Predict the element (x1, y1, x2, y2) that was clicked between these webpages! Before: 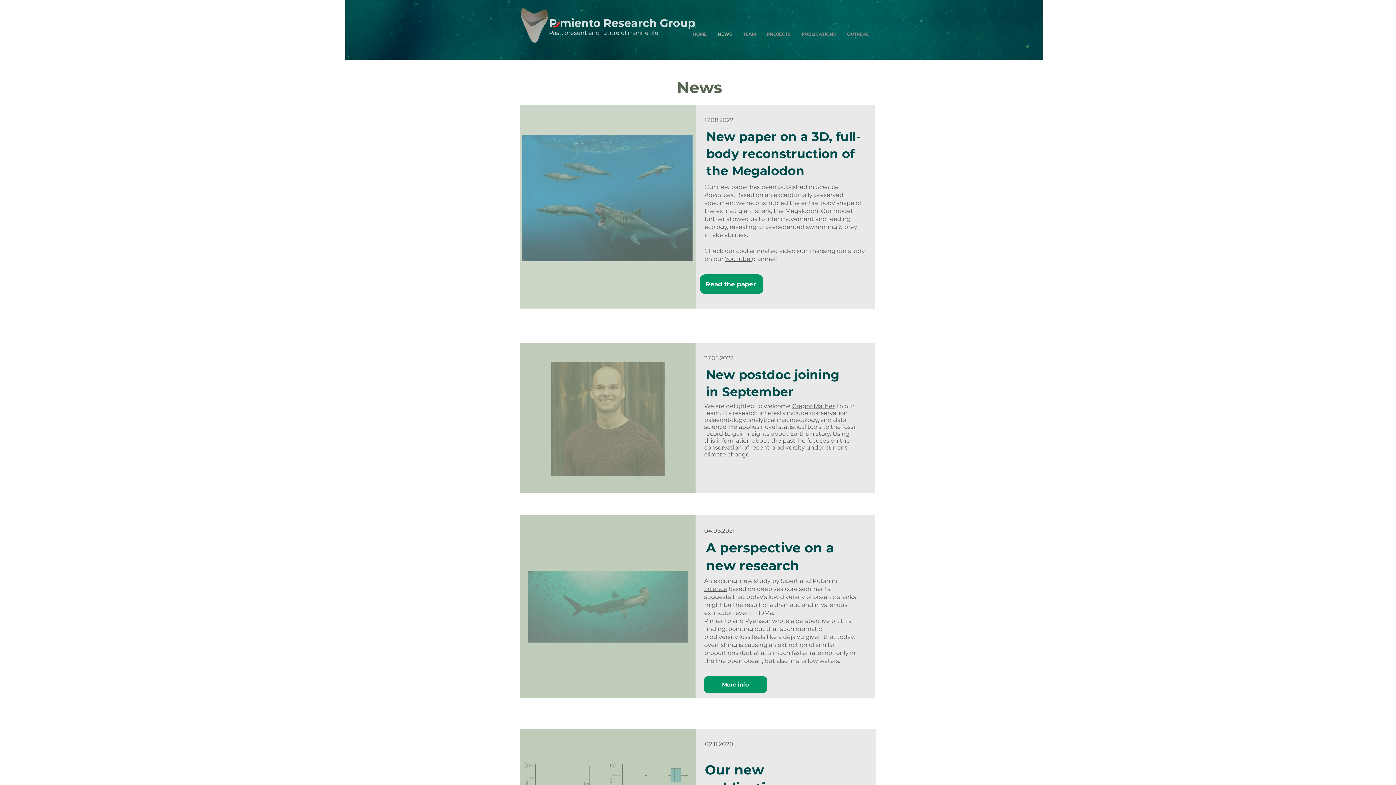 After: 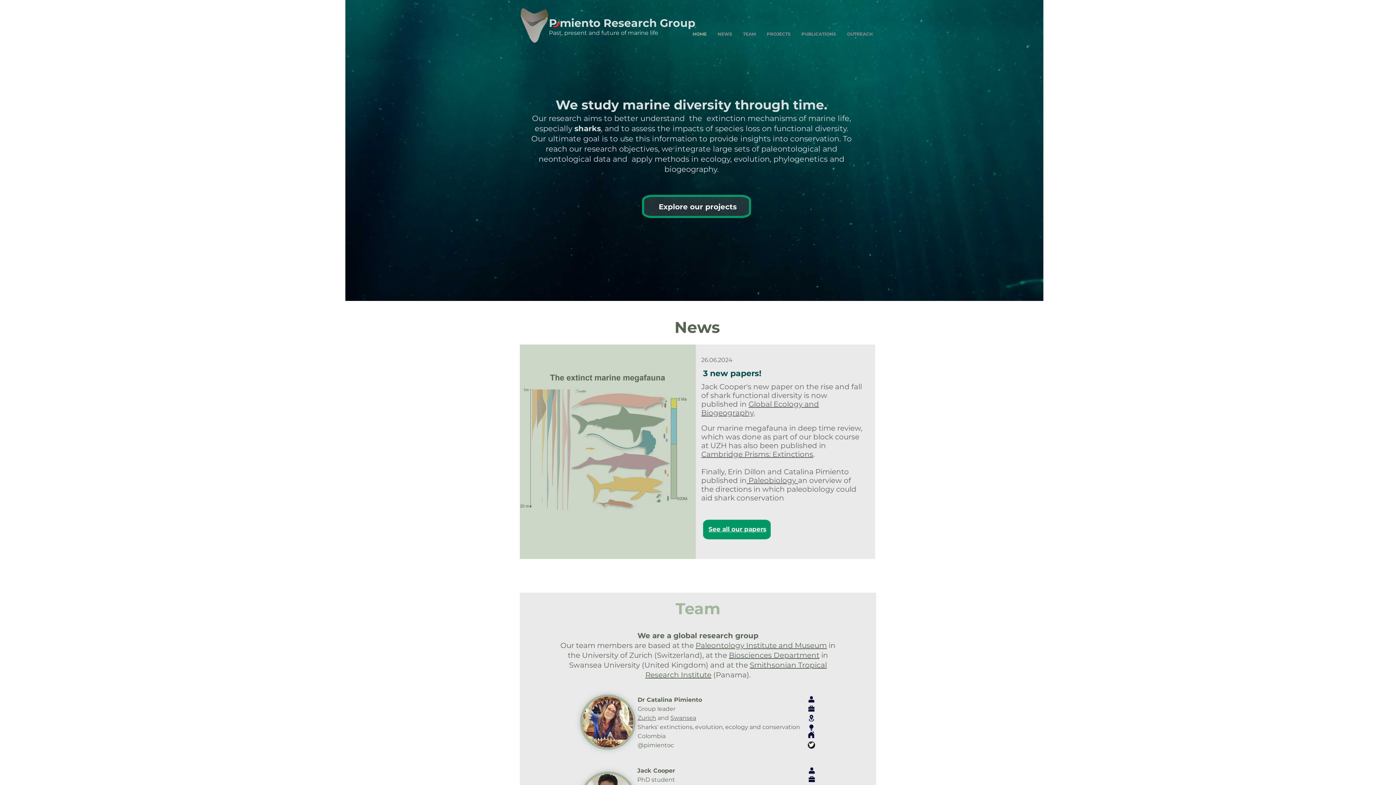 Action: label: P miento Research Group bbox: (549, 16, 695, 29)